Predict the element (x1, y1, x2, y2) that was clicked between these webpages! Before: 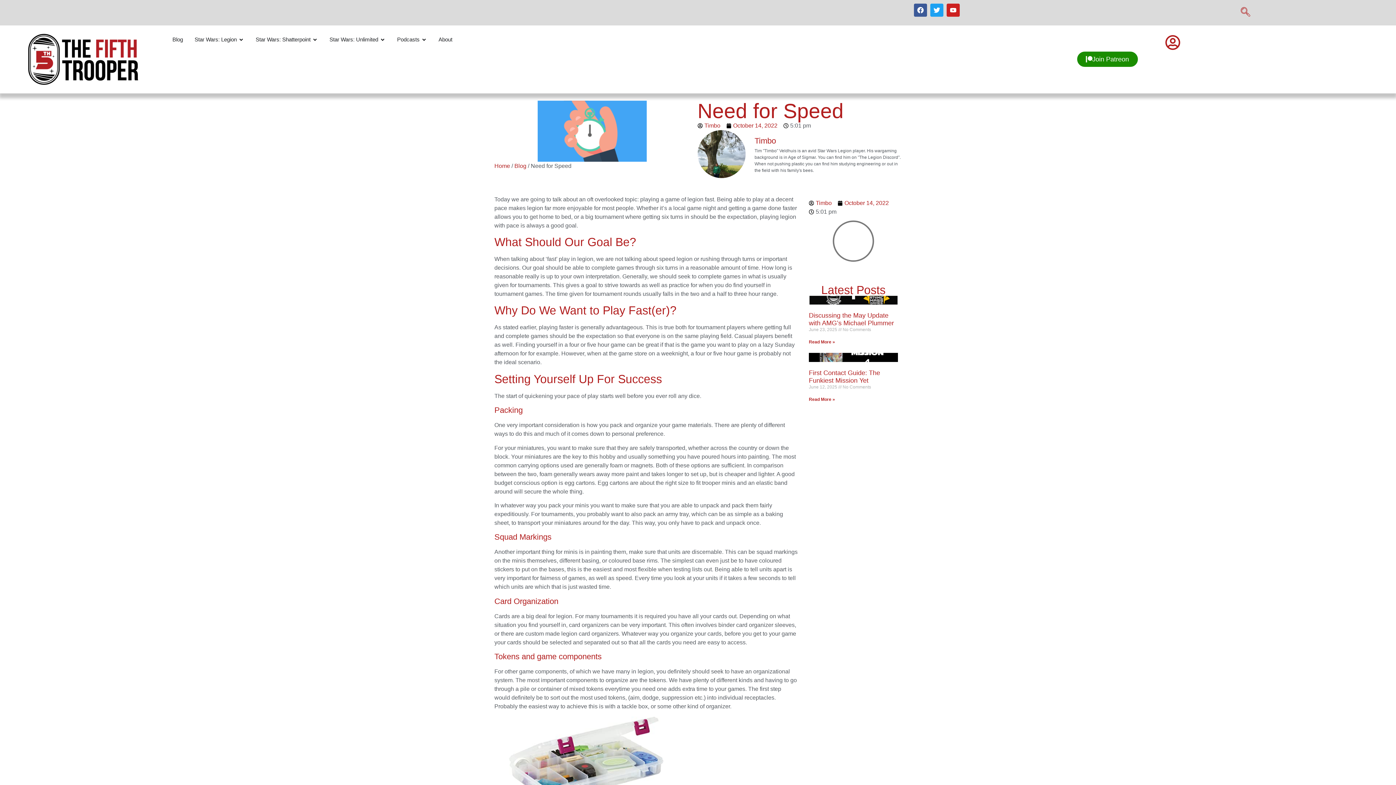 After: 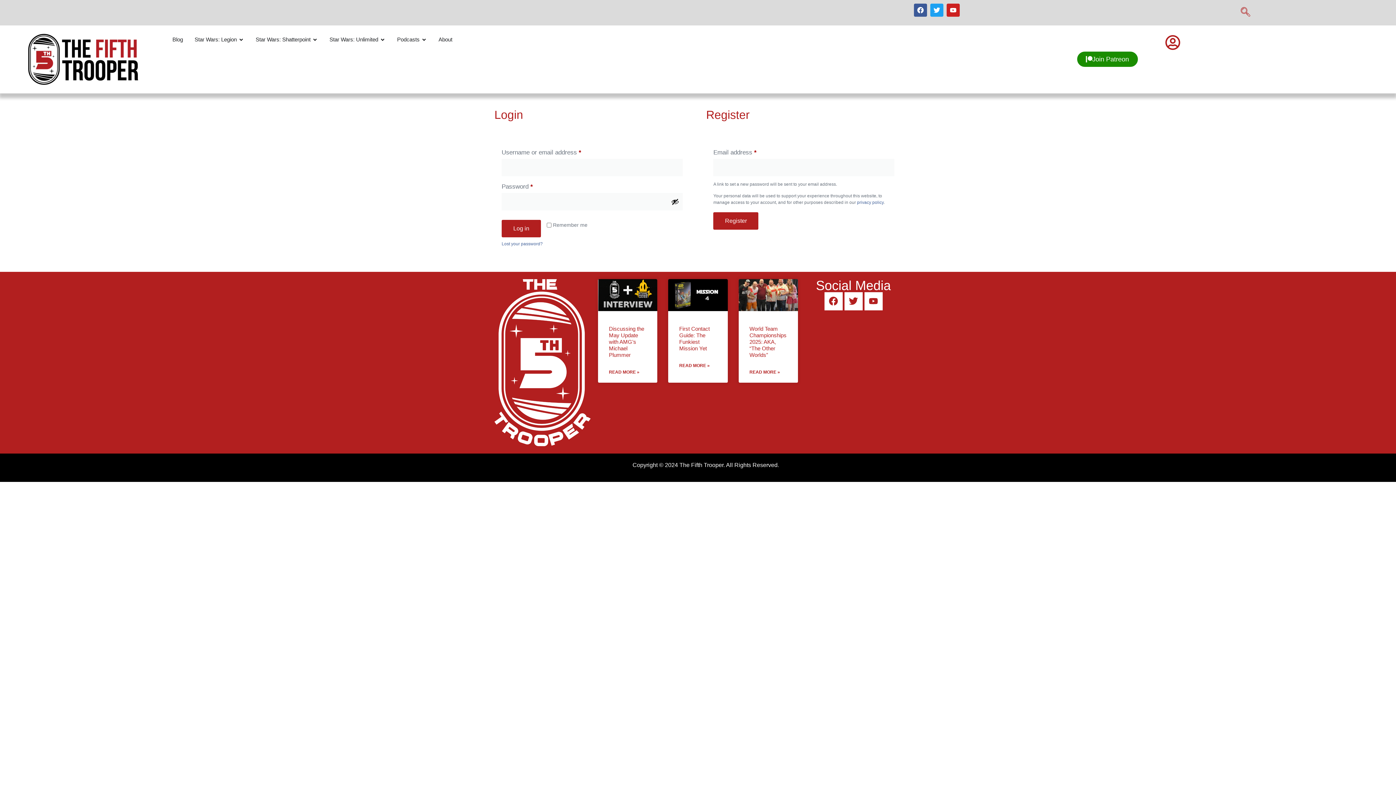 Action: bbox: (1165, 34, 1180, 50)